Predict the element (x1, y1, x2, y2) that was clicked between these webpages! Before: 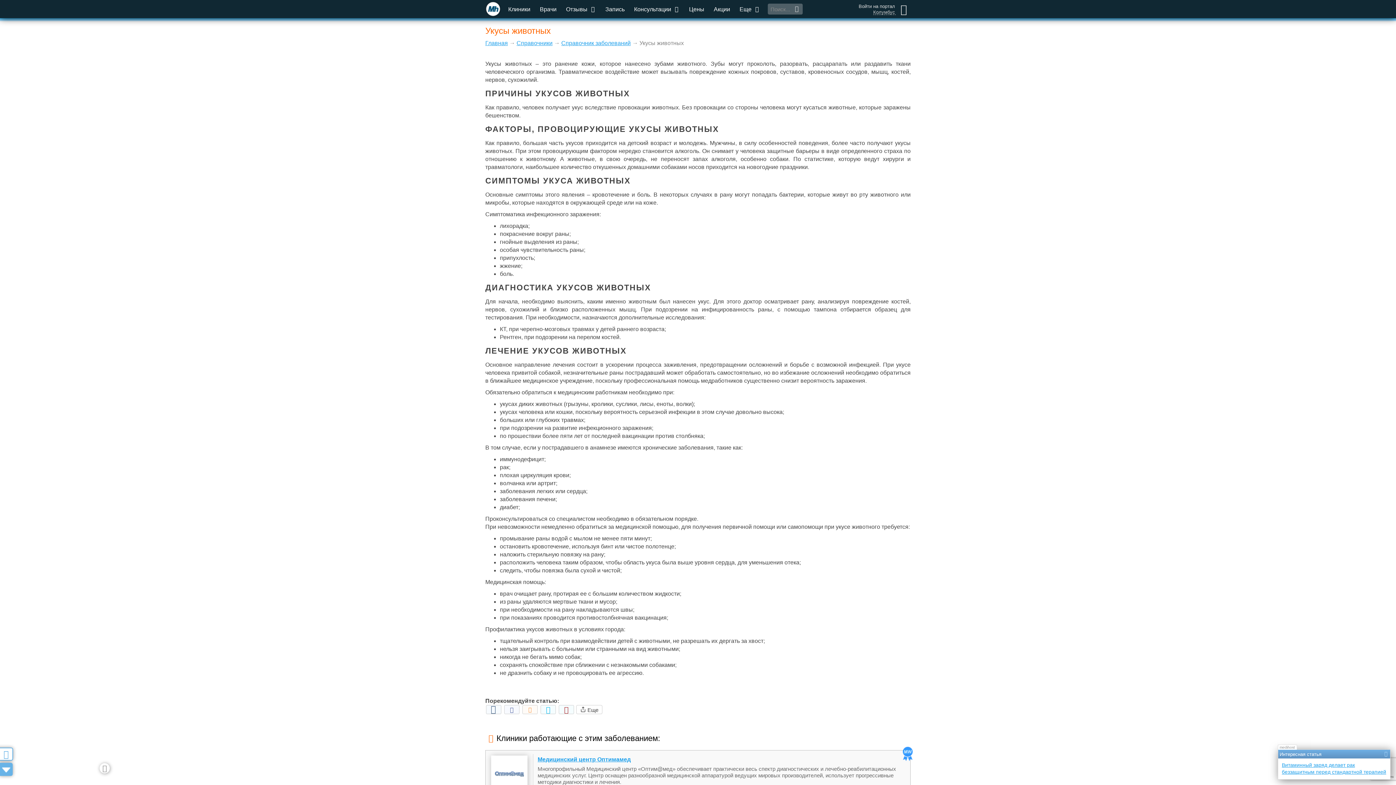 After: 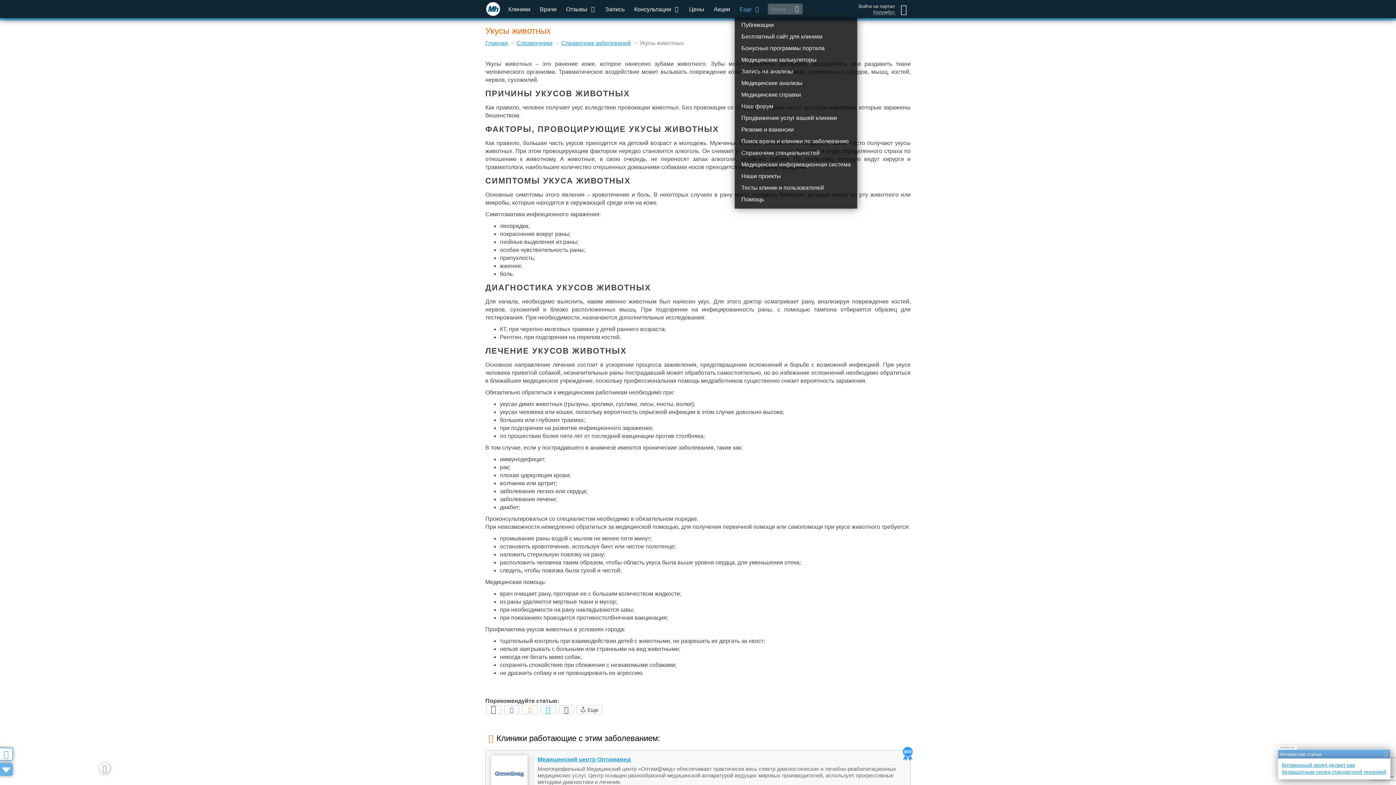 Action: label: Еще  bbox: (735, 0, 764, 18)